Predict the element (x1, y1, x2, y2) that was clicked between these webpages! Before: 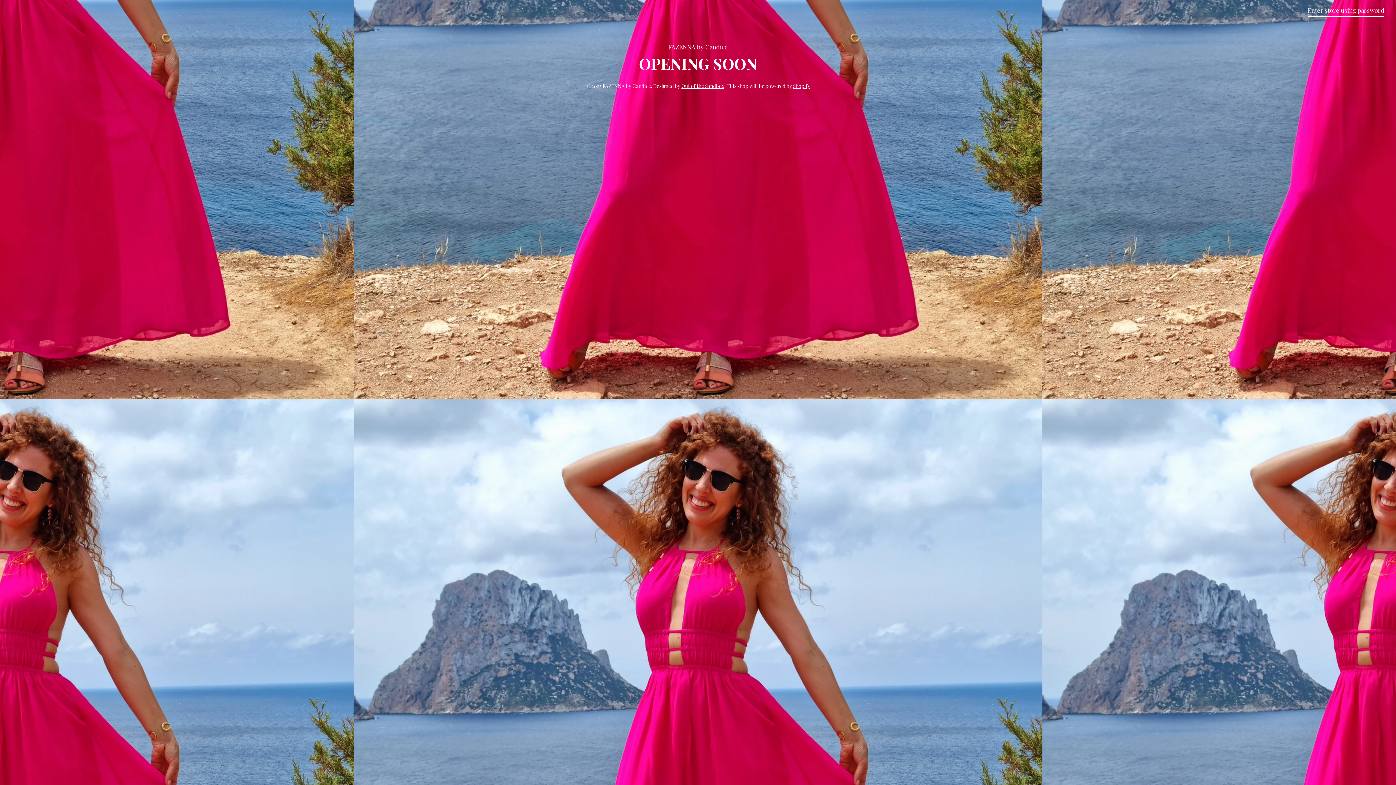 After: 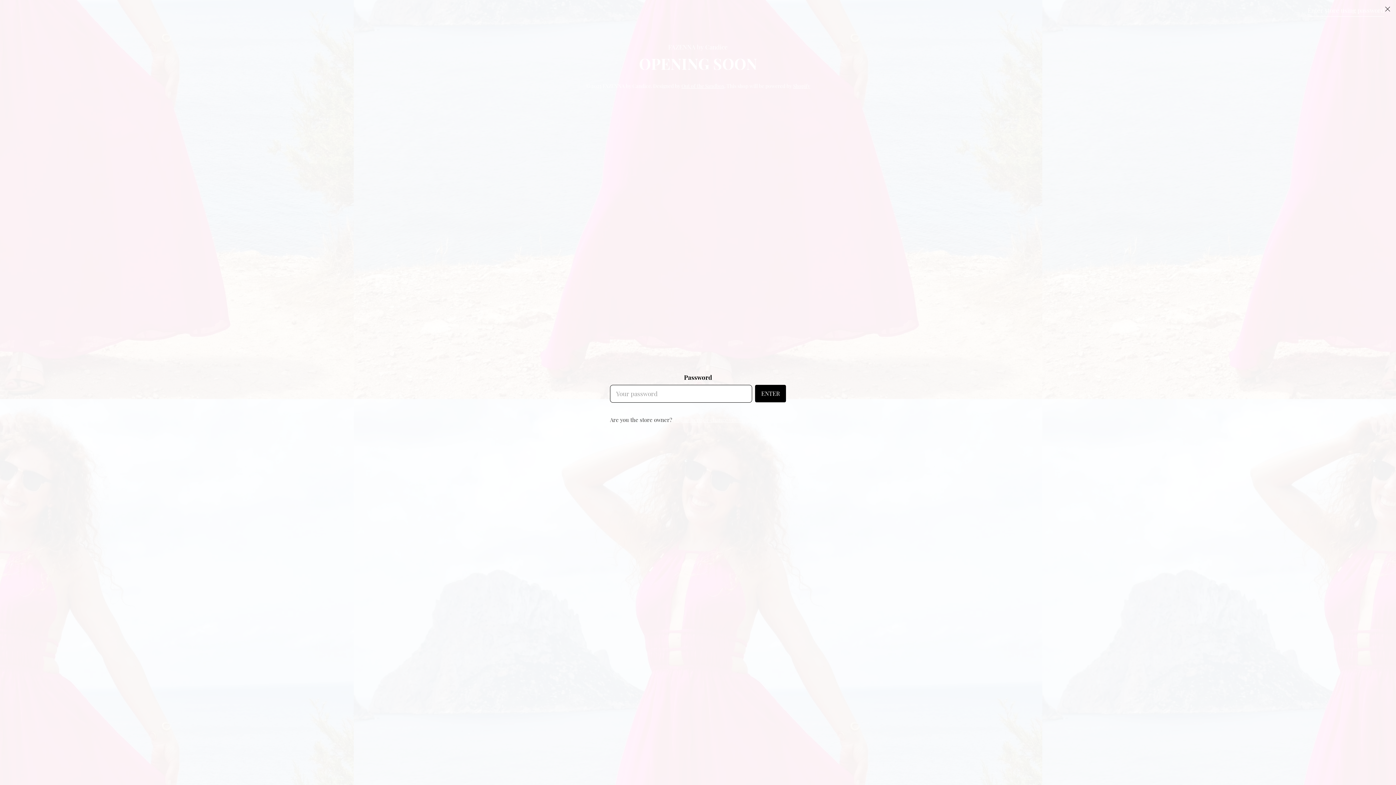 Action: label: Enter store using password bbox: (1308, 5, 1384, 16)